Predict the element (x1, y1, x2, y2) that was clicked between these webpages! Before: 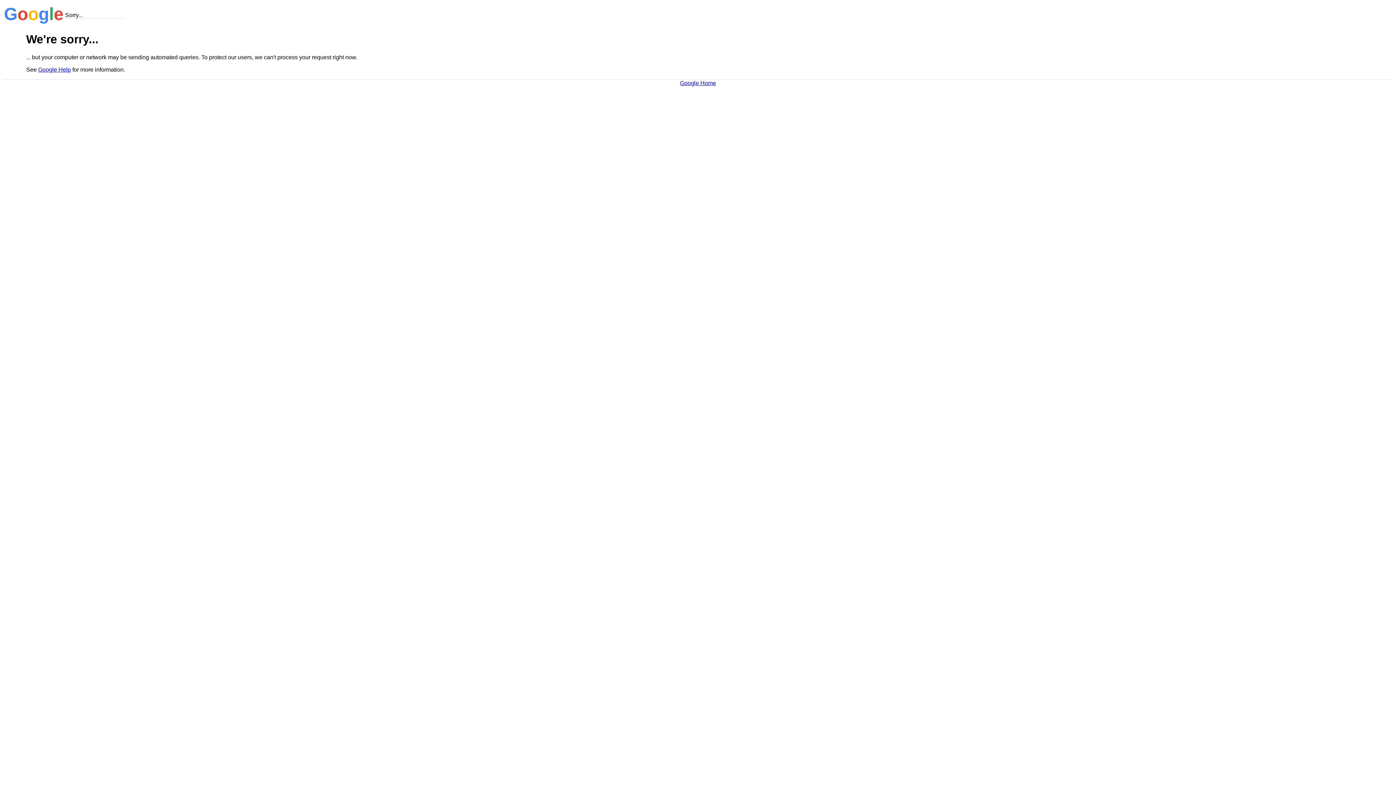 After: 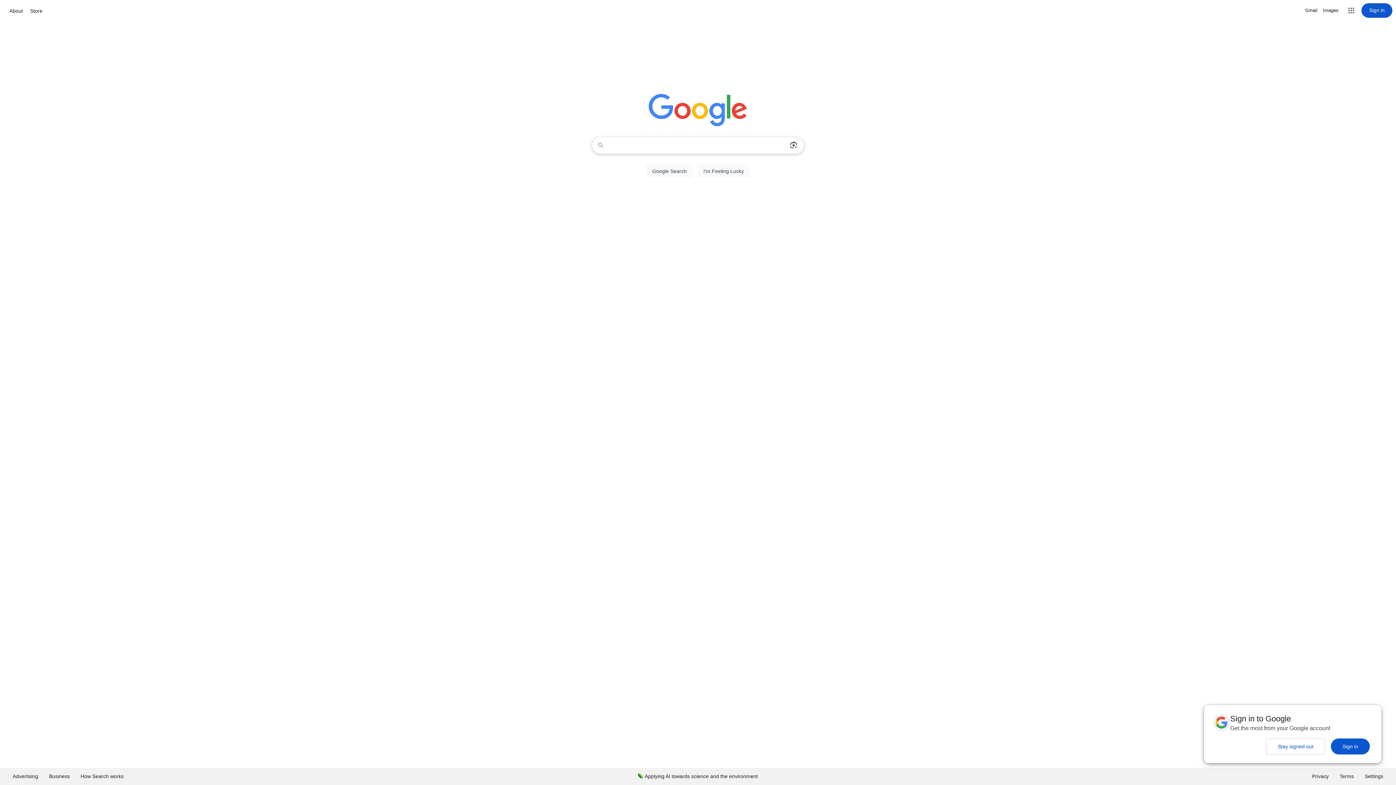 Action: bbox: (680, 79, 716, 86) label: Google Home